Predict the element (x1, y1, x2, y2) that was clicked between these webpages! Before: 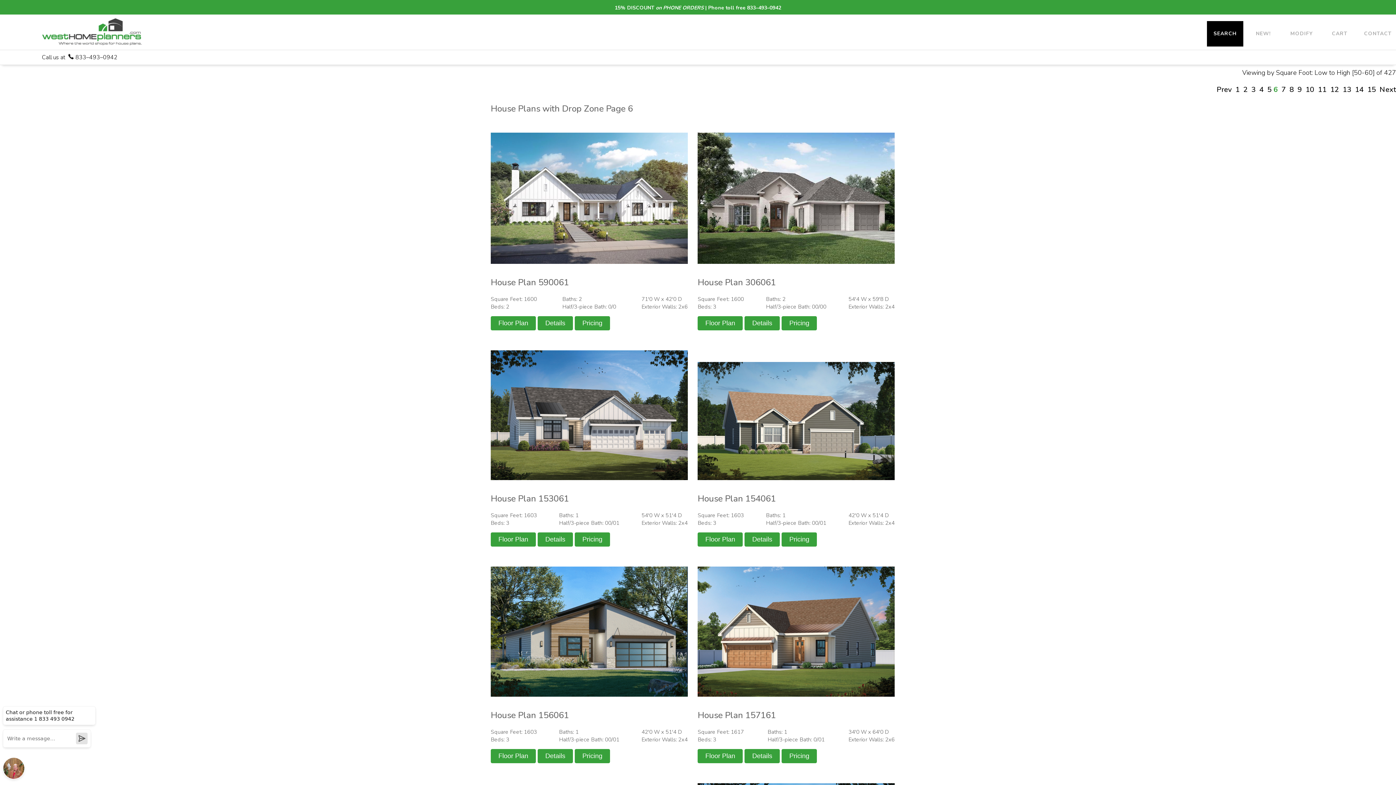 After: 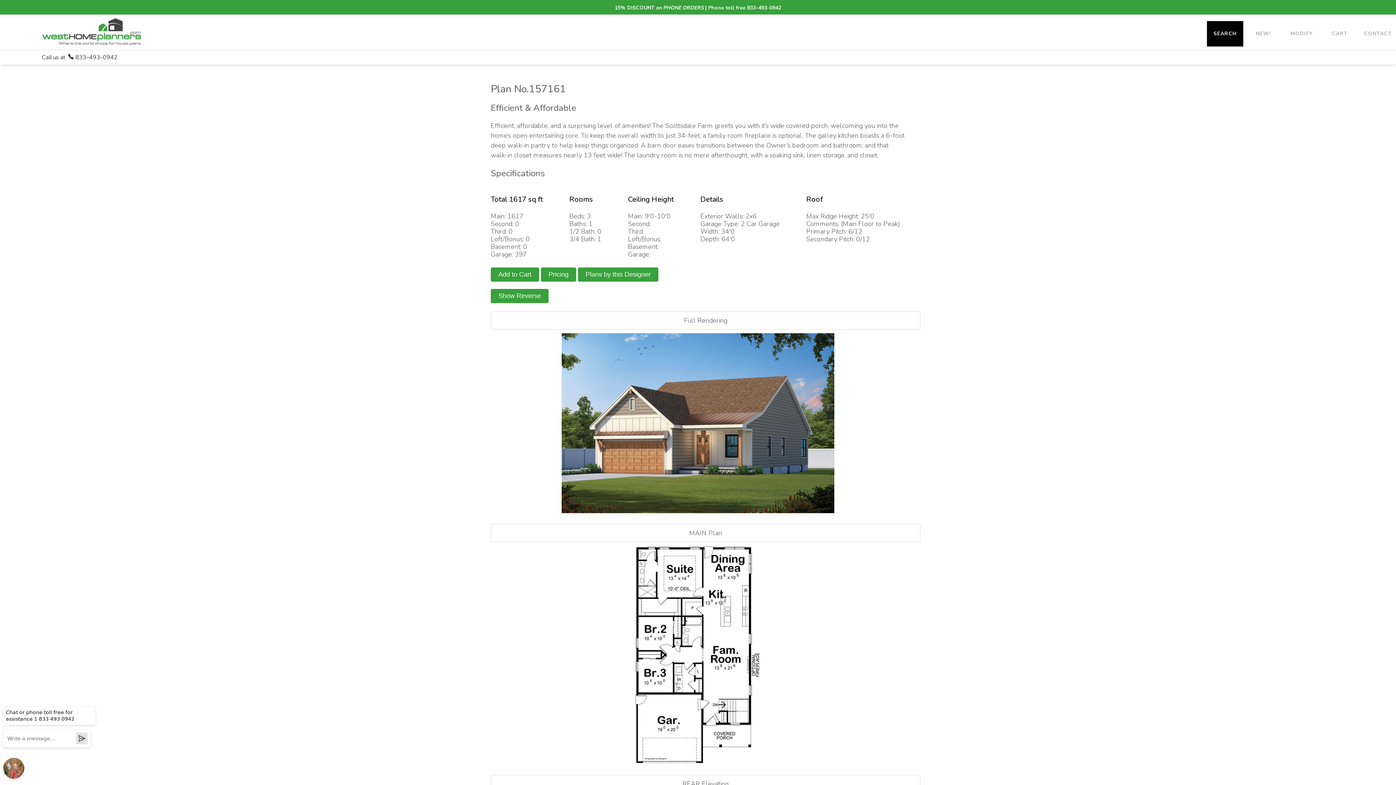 Action: bbox: (697, 709, 903, 721) label: House Plan 157161